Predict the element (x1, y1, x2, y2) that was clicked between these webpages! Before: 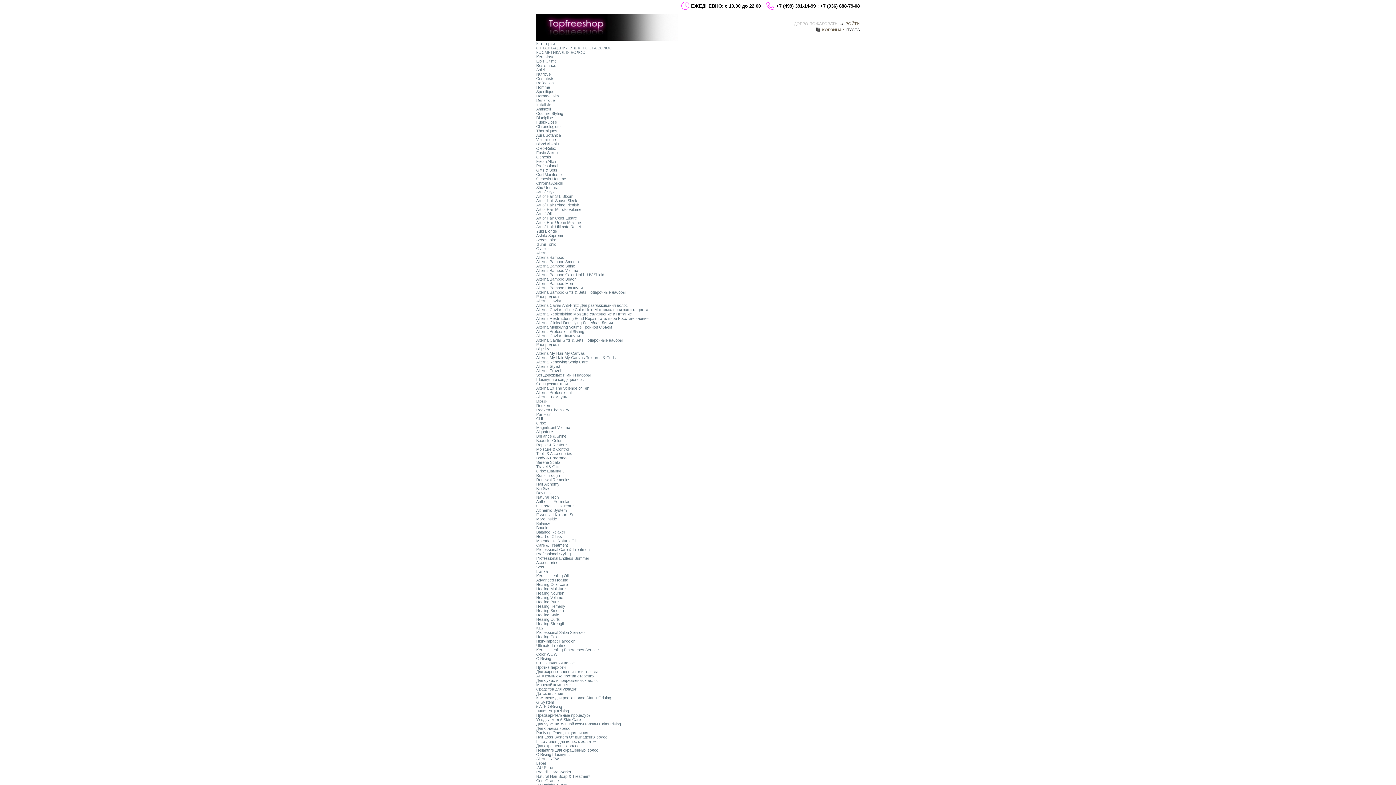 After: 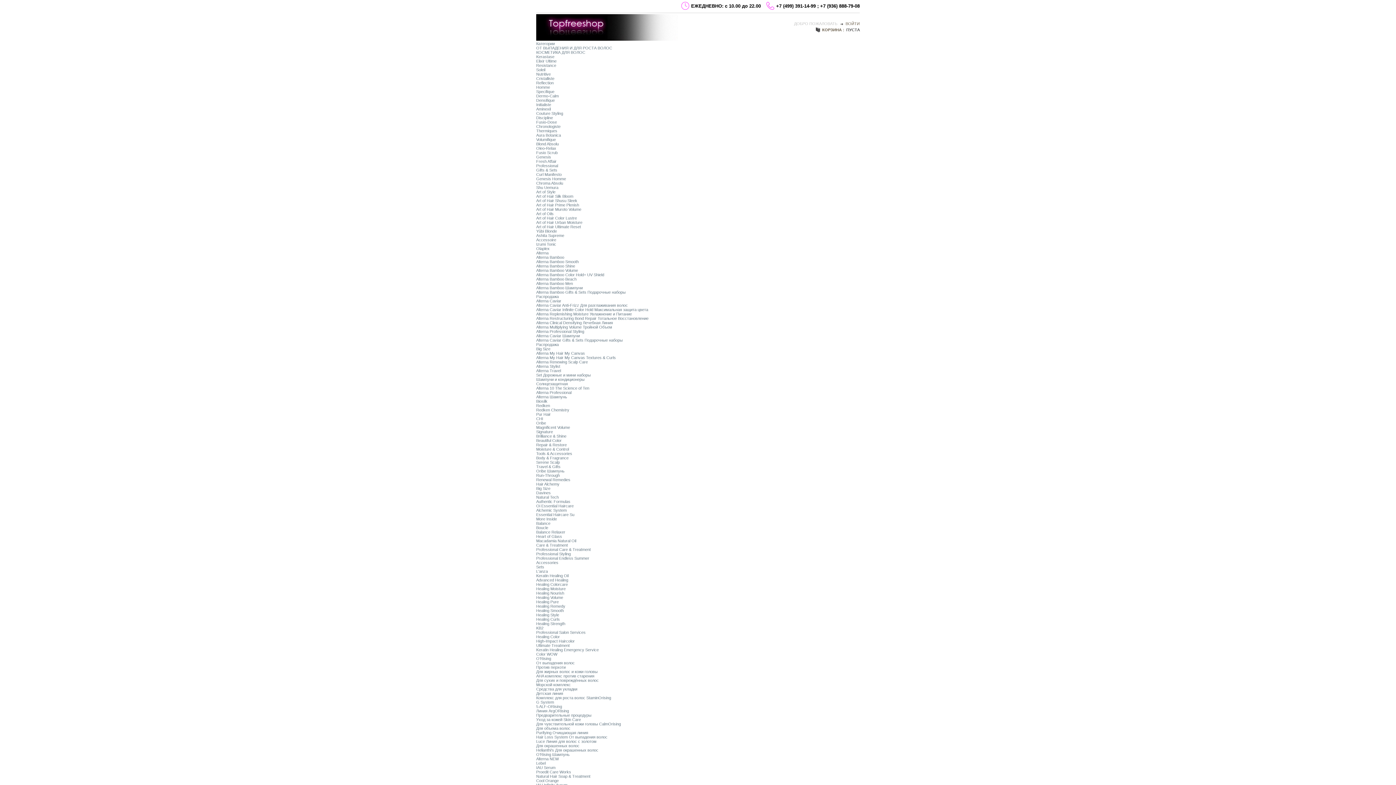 Action: label: Kerastase bbox: (536, 54, 554, 58)